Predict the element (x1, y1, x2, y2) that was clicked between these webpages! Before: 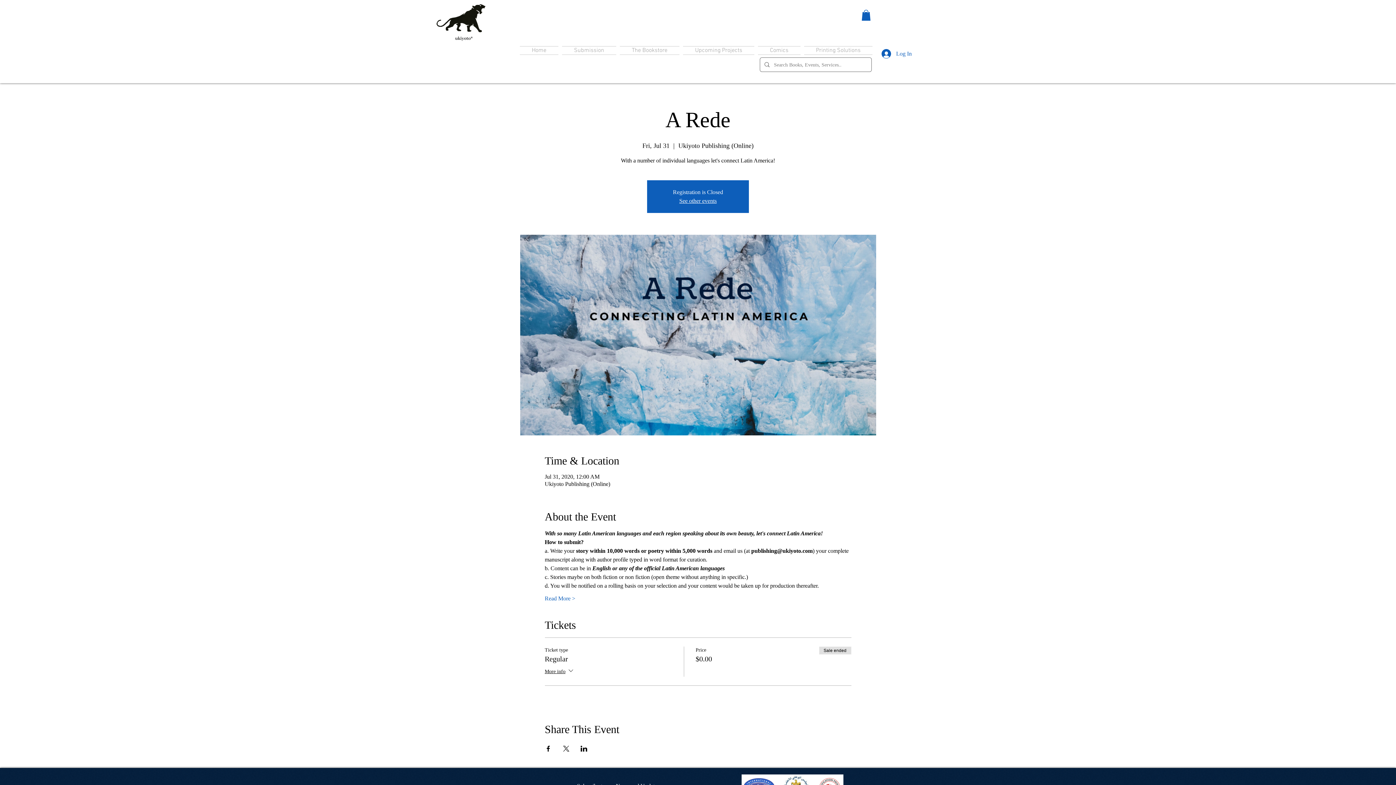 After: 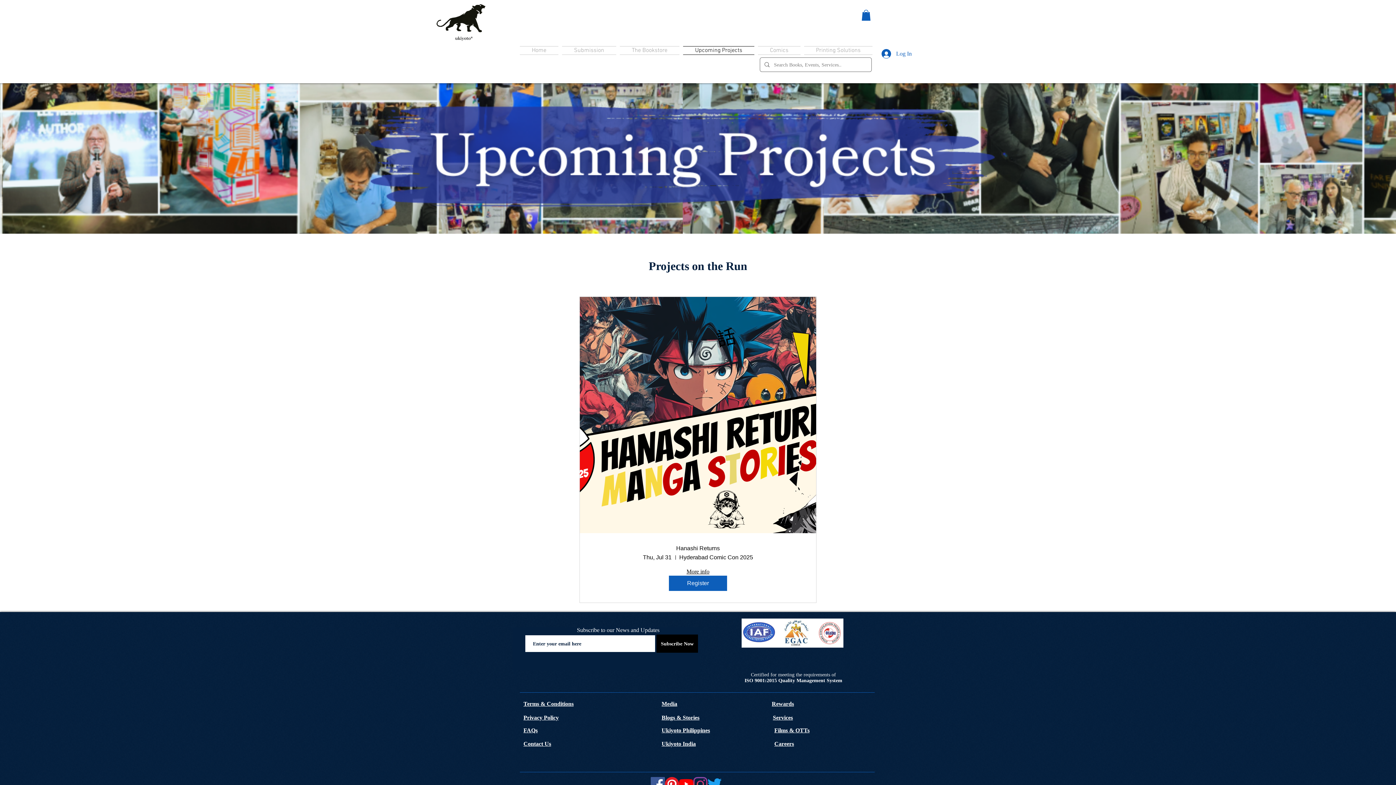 Action: label: Upcoming Projects bbox: (681, 46, 756, 54)